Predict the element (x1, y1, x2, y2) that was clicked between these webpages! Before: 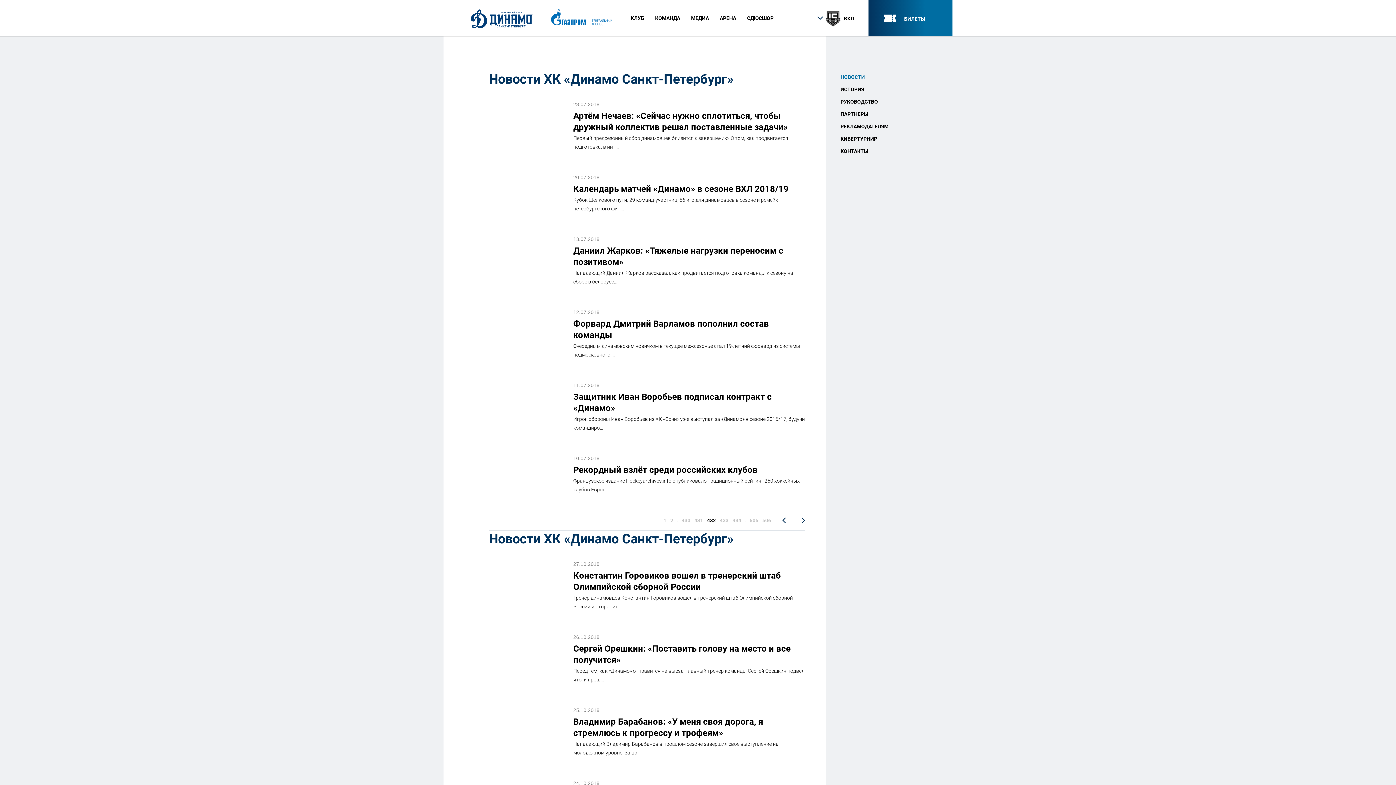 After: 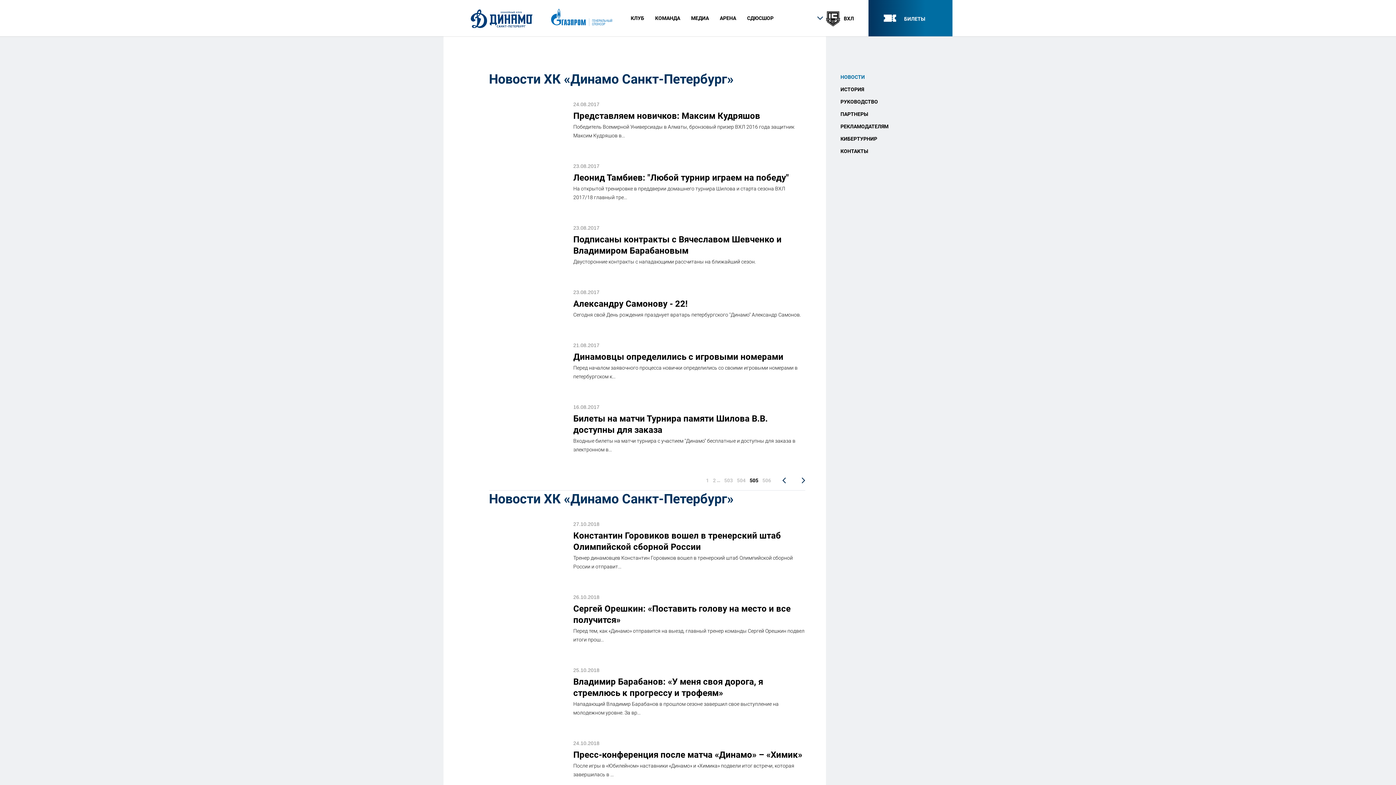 Action: bbox: (749, 516, 758, 525) label: 505